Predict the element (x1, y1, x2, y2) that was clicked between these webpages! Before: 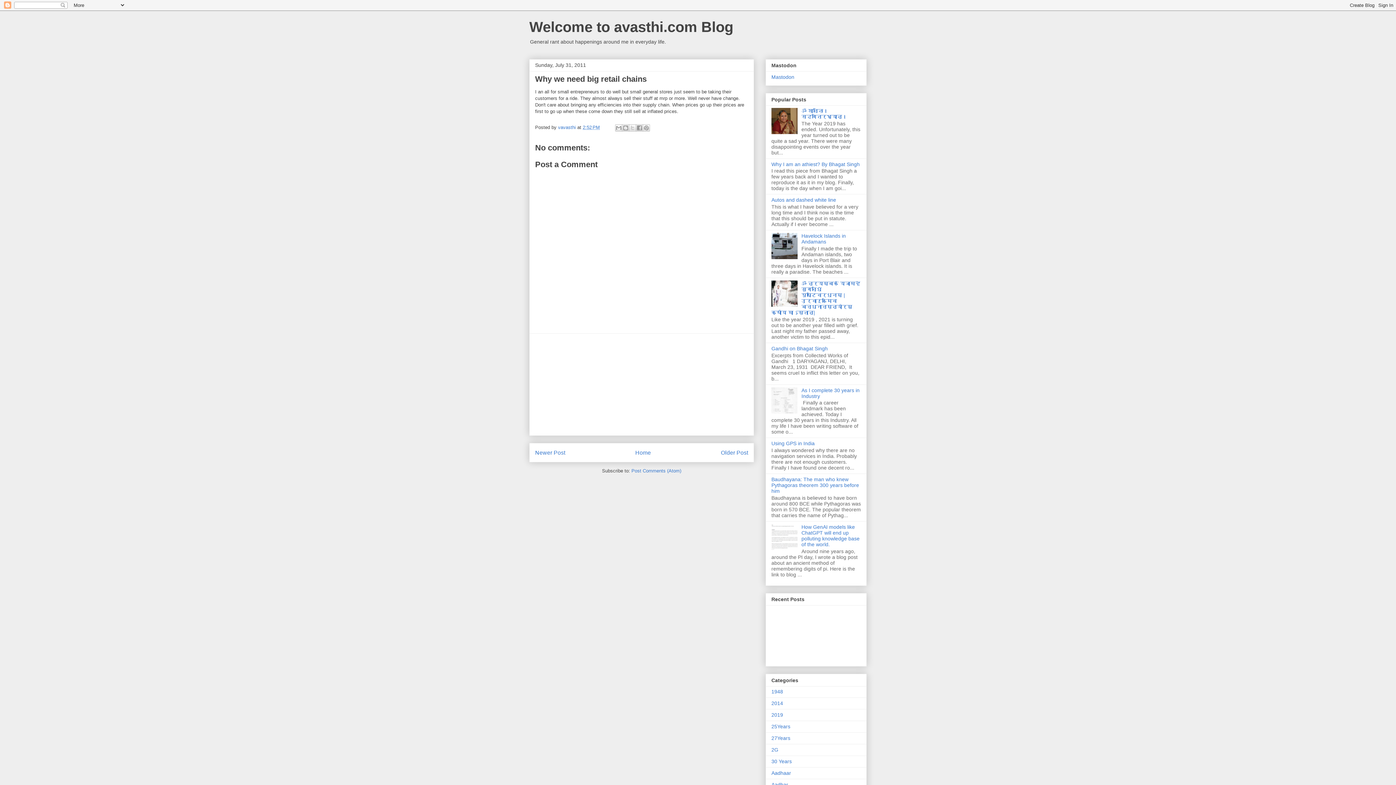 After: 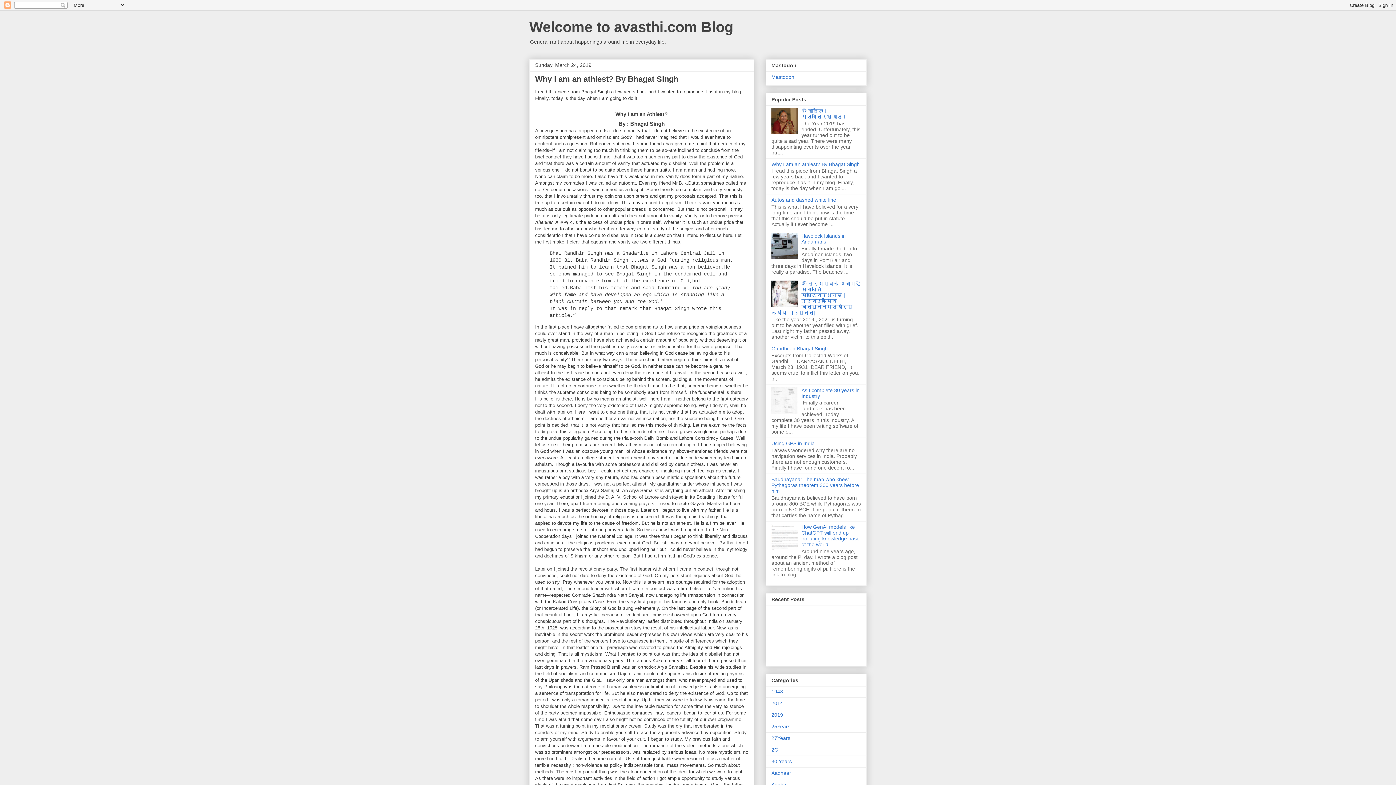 Action: label: Why I am an athiest? By Bhagat Singh bbox: (771, 161, 860, 167)